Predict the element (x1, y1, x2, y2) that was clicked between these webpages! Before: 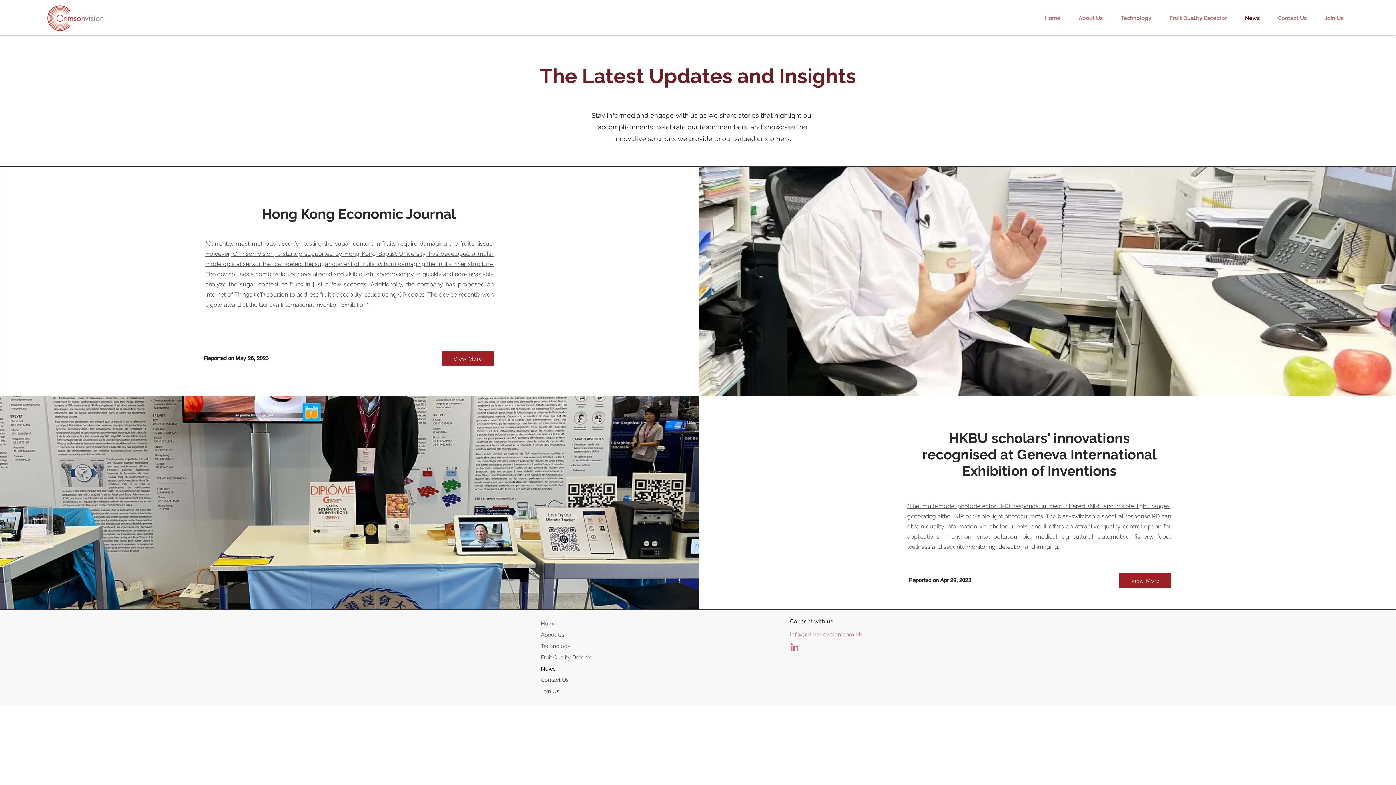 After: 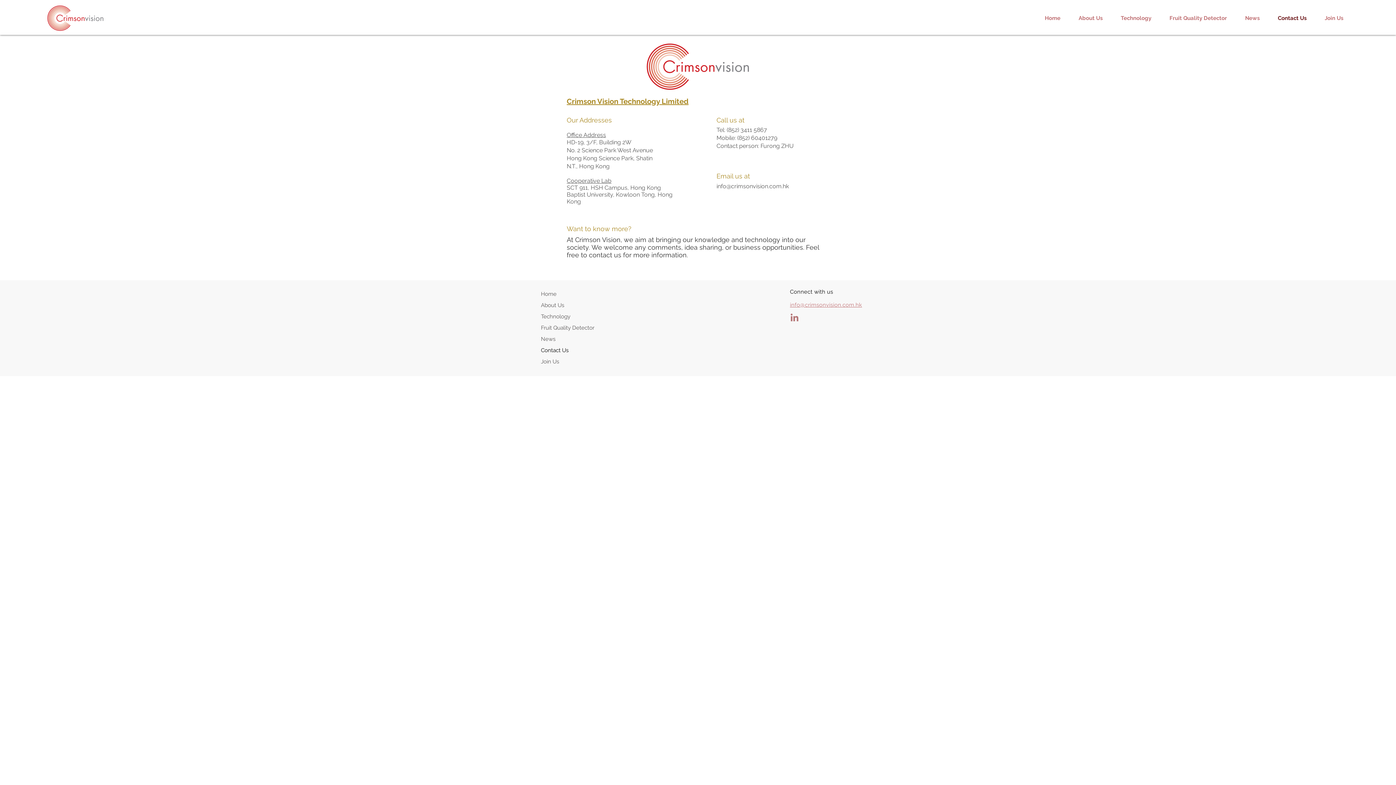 Action: label: Contact Us bbox: (1265, 9, 1312, 27)